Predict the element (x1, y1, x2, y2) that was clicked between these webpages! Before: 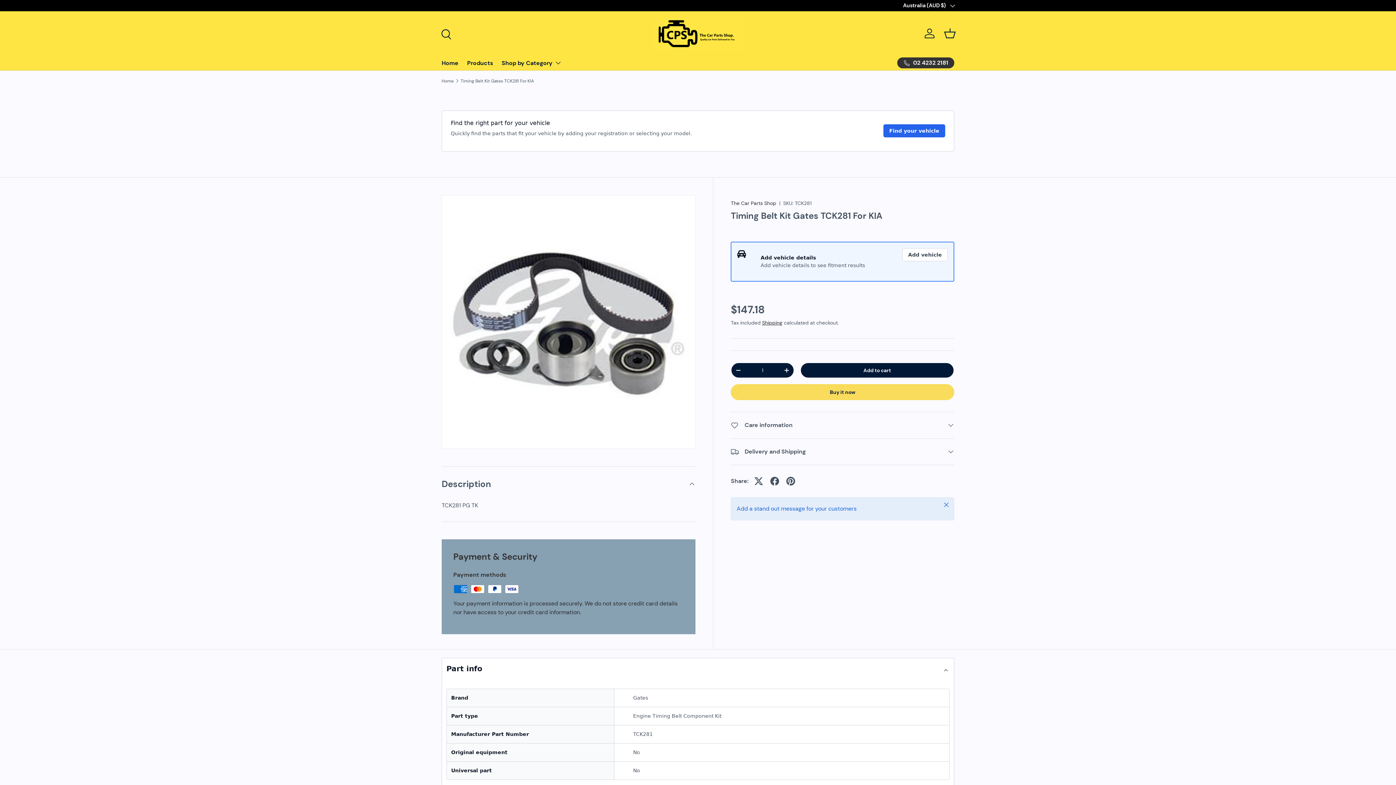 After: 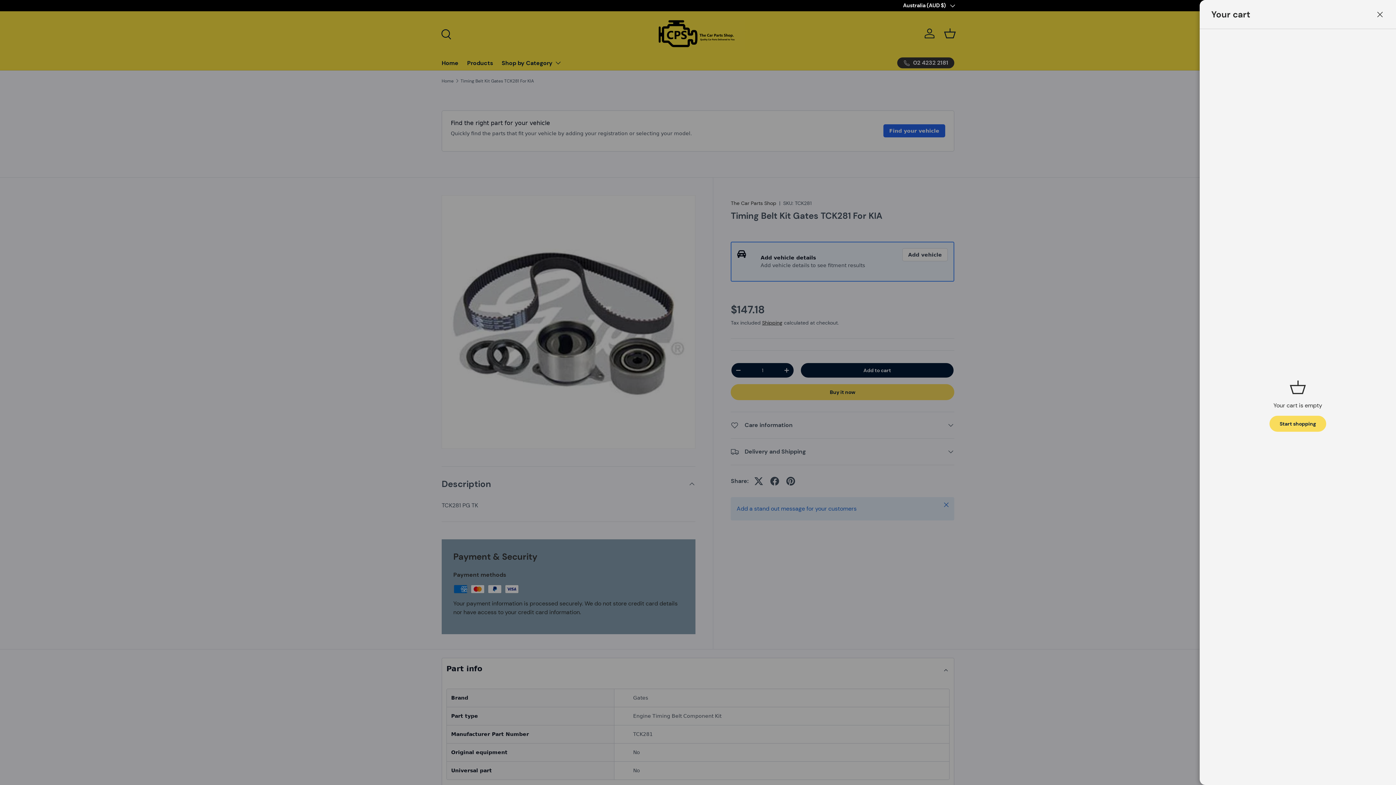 Action: bbox: (942, 25, 958, 41) label: Basket